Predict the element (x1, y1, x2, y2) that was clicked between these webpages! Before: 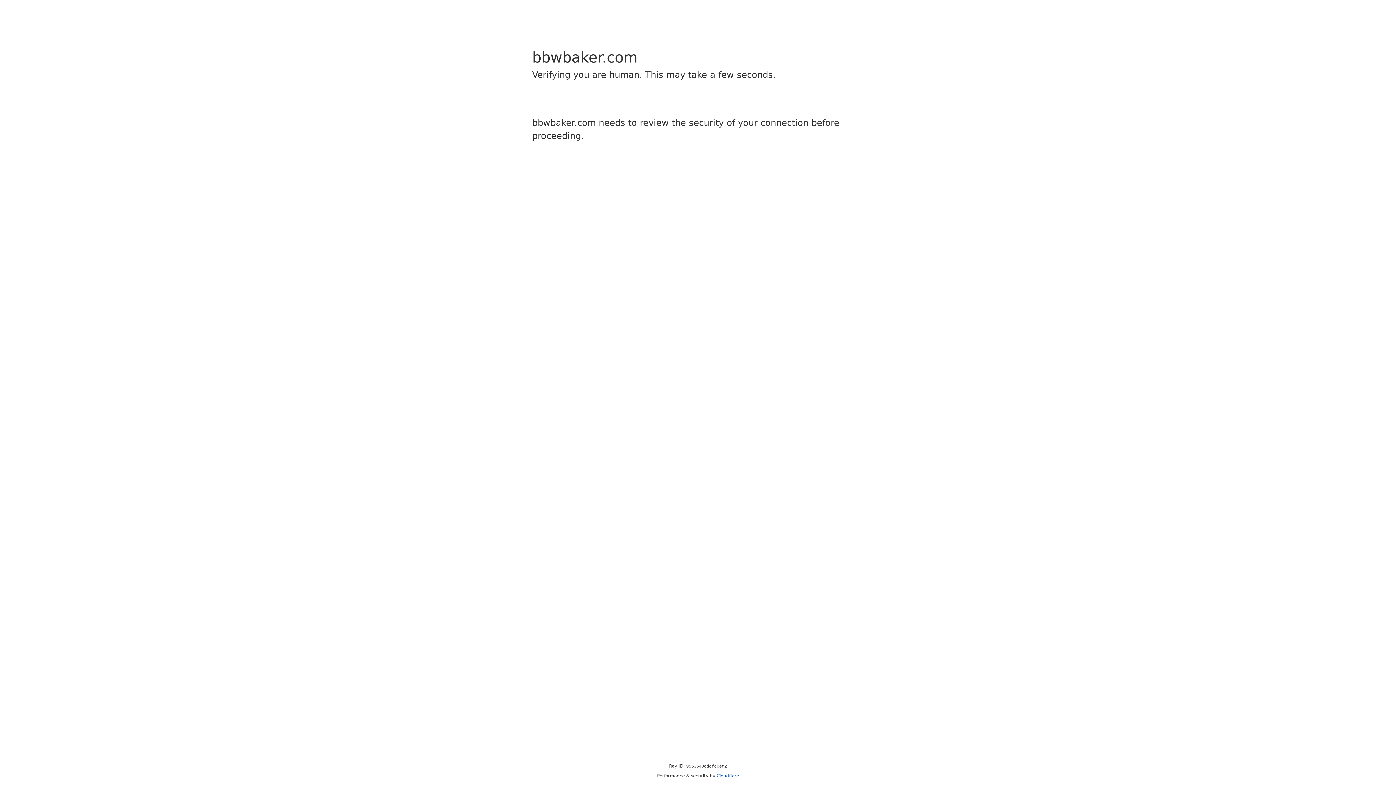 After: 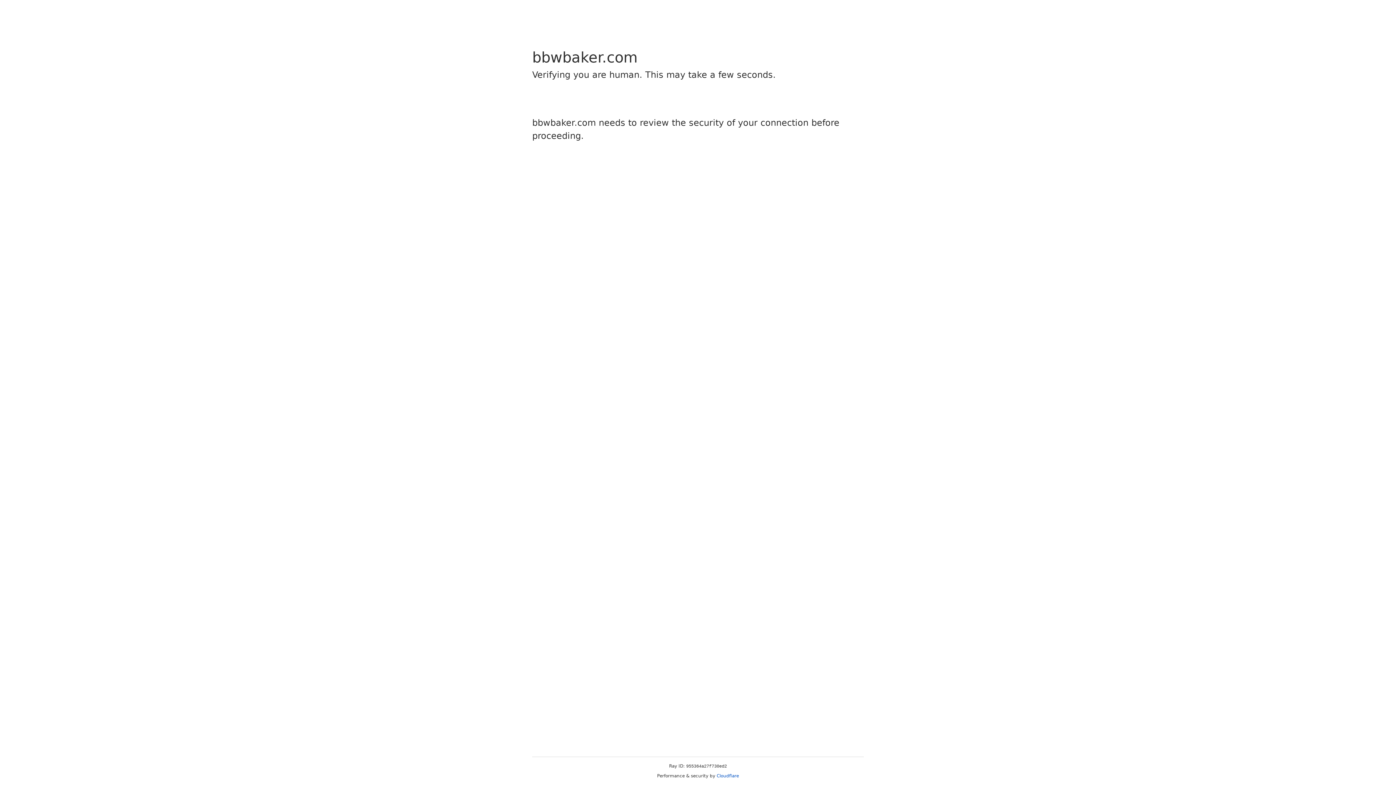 Action: bbox: (716, 773, 739, 778) label: Cloudflare